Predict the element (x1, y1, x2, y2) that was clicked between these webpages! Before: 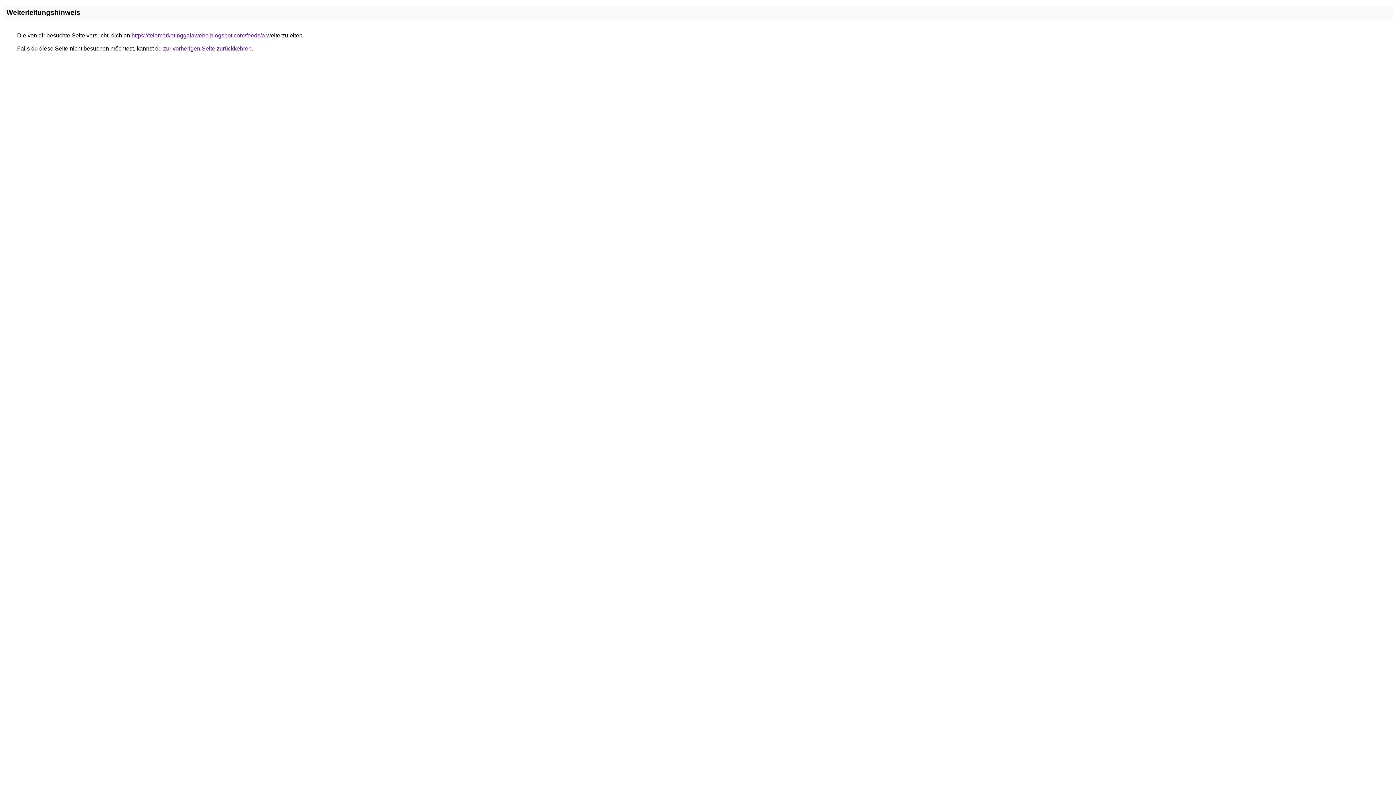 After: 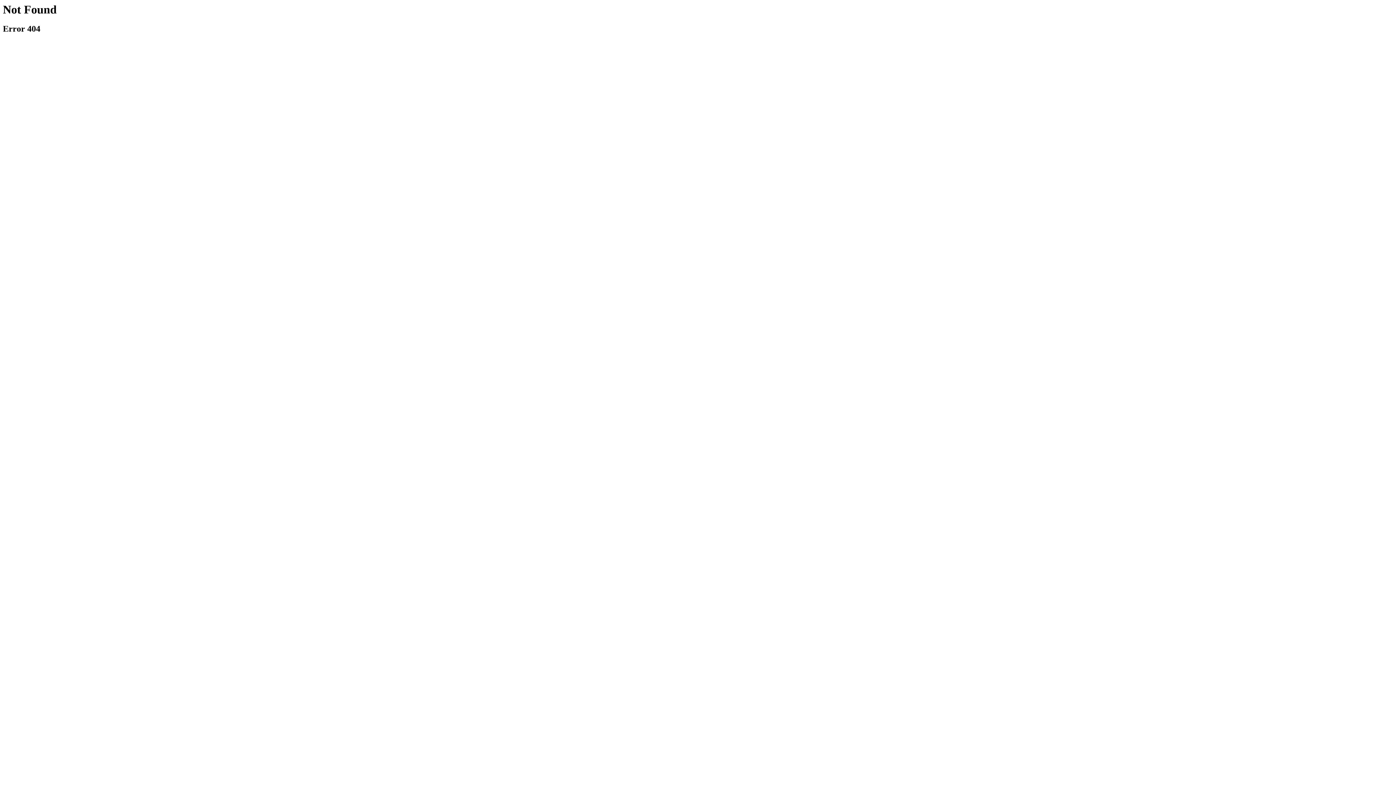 Action: label: https://telemarketinggalawebe.blogspot.com/feeds/a bbox: (131, 32, 265, 38)